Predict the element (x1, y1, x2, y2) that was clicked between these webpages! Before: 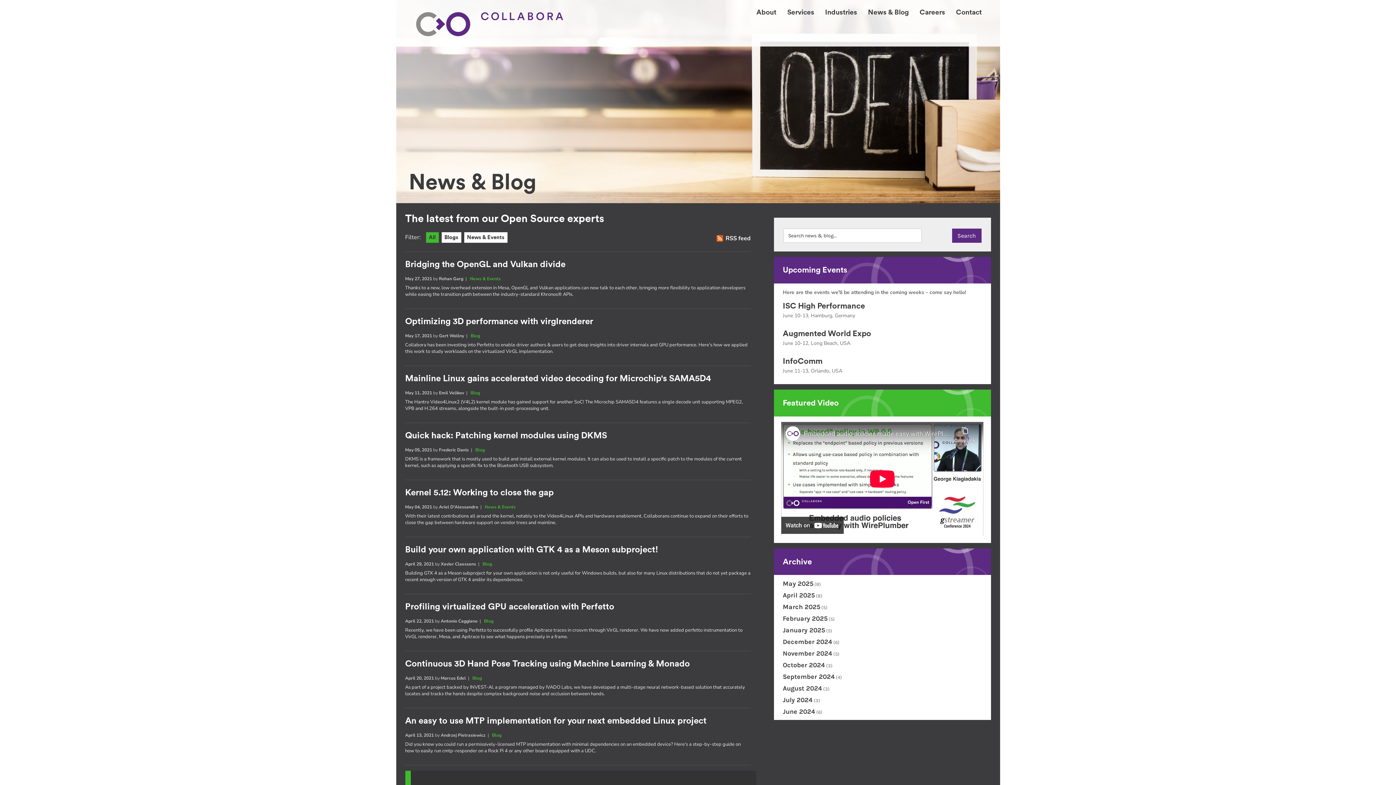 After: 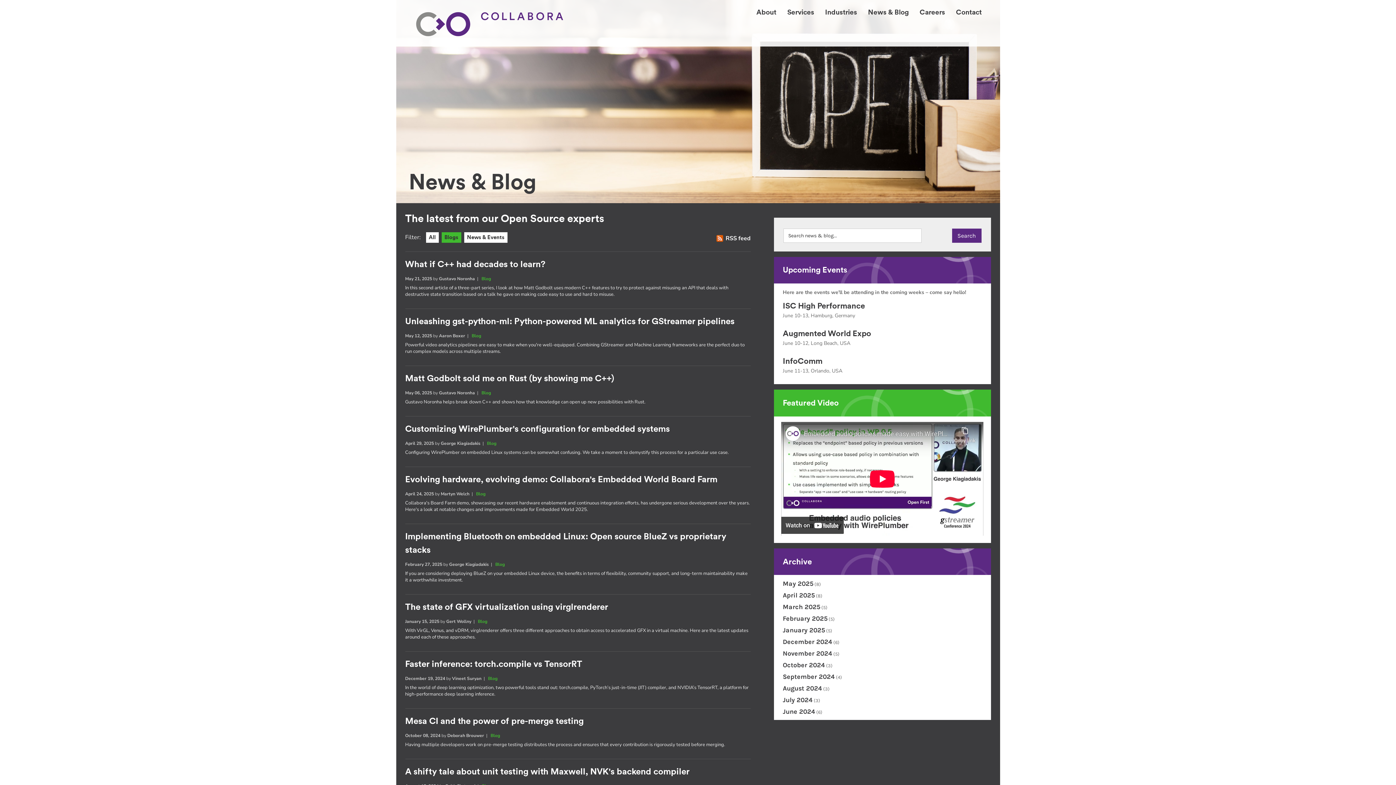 Action: label: Blogs bbox: (441, 232, 461, 242)